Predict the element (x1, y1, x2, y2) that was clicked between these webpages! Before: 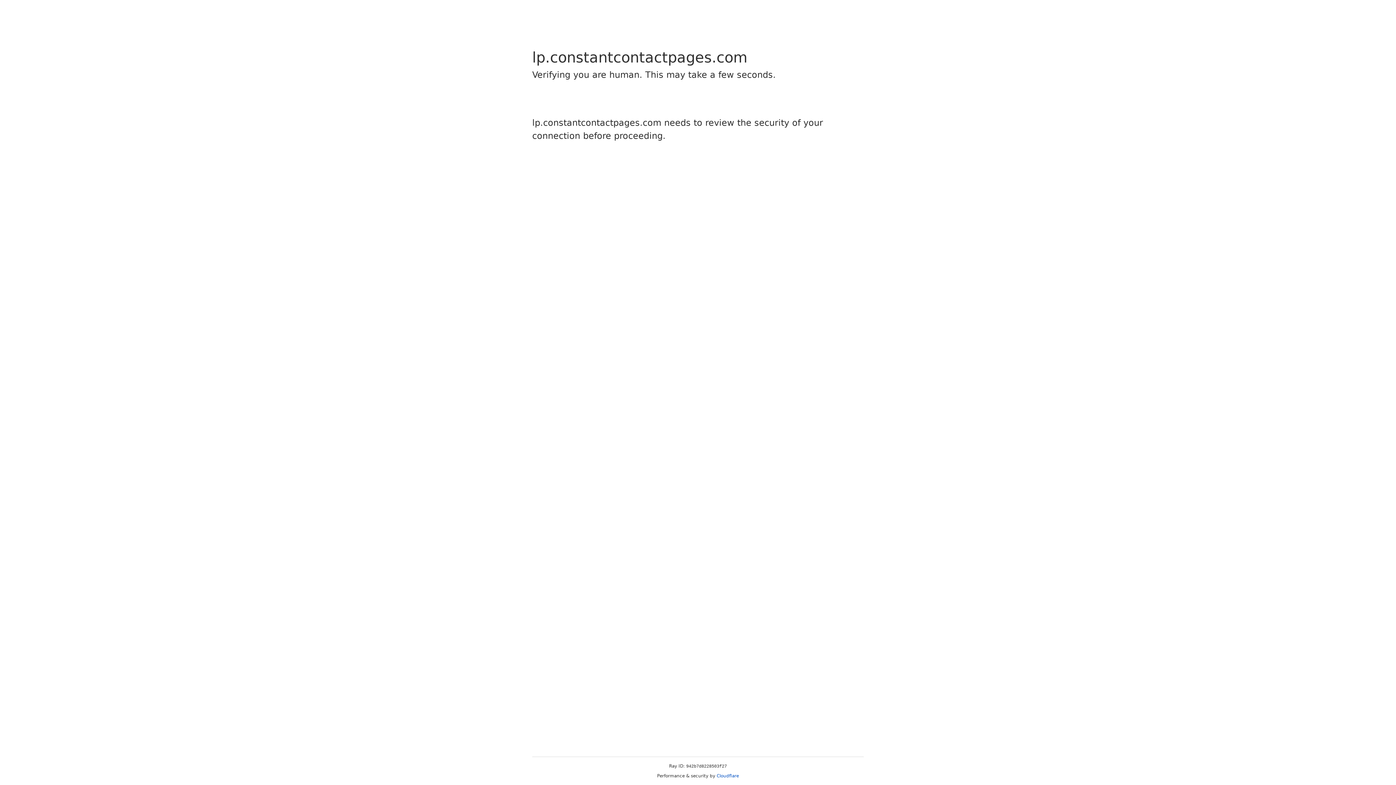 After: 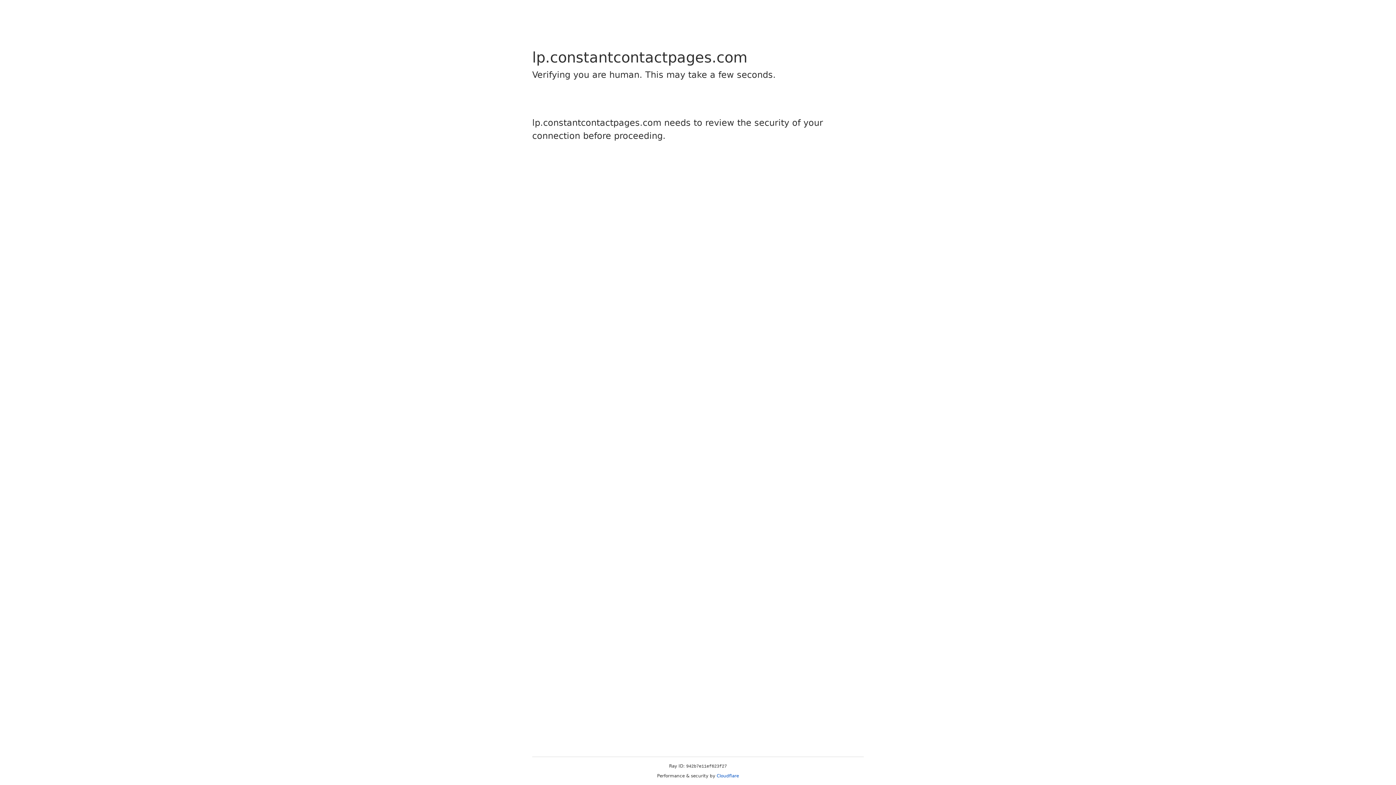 Action: bbox: (716, 773, 739, 778) label: Cloudflare